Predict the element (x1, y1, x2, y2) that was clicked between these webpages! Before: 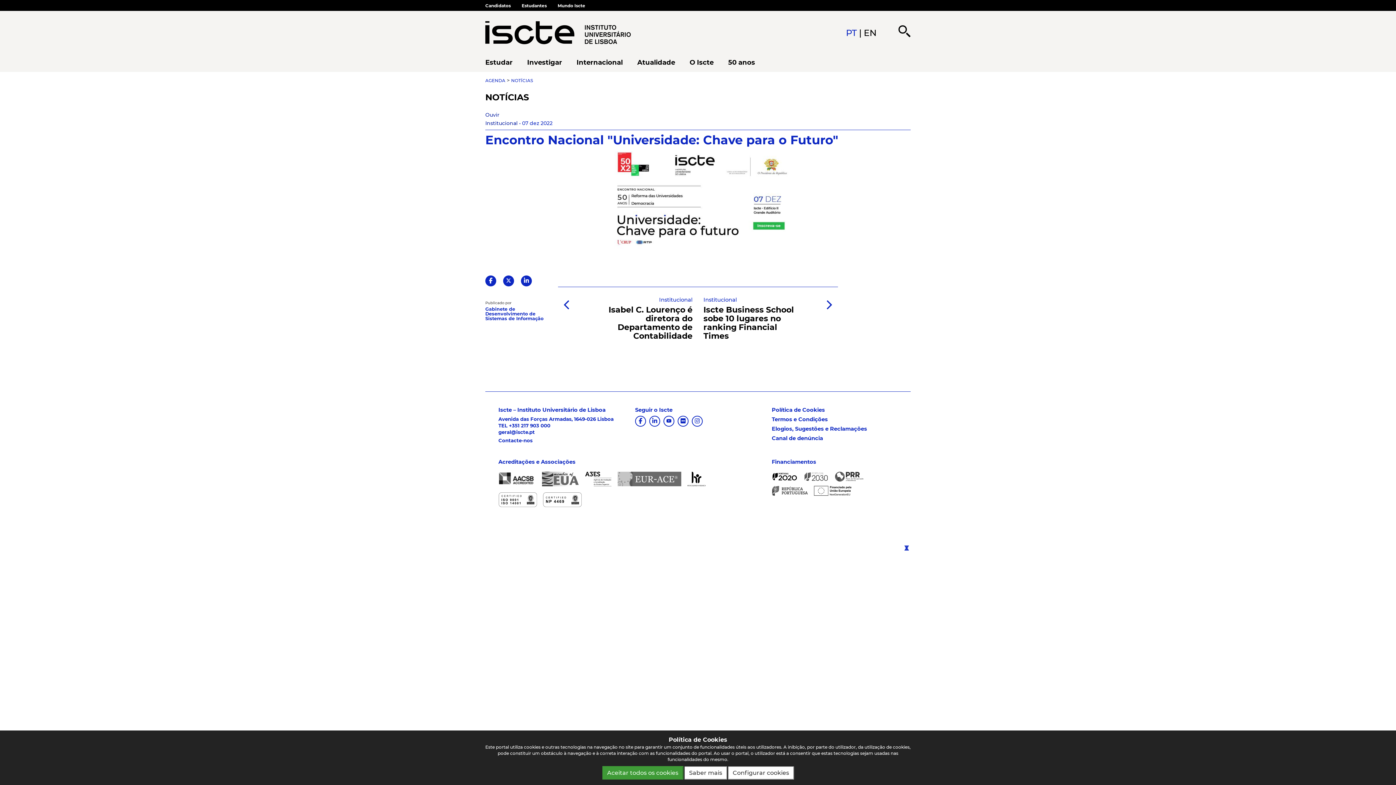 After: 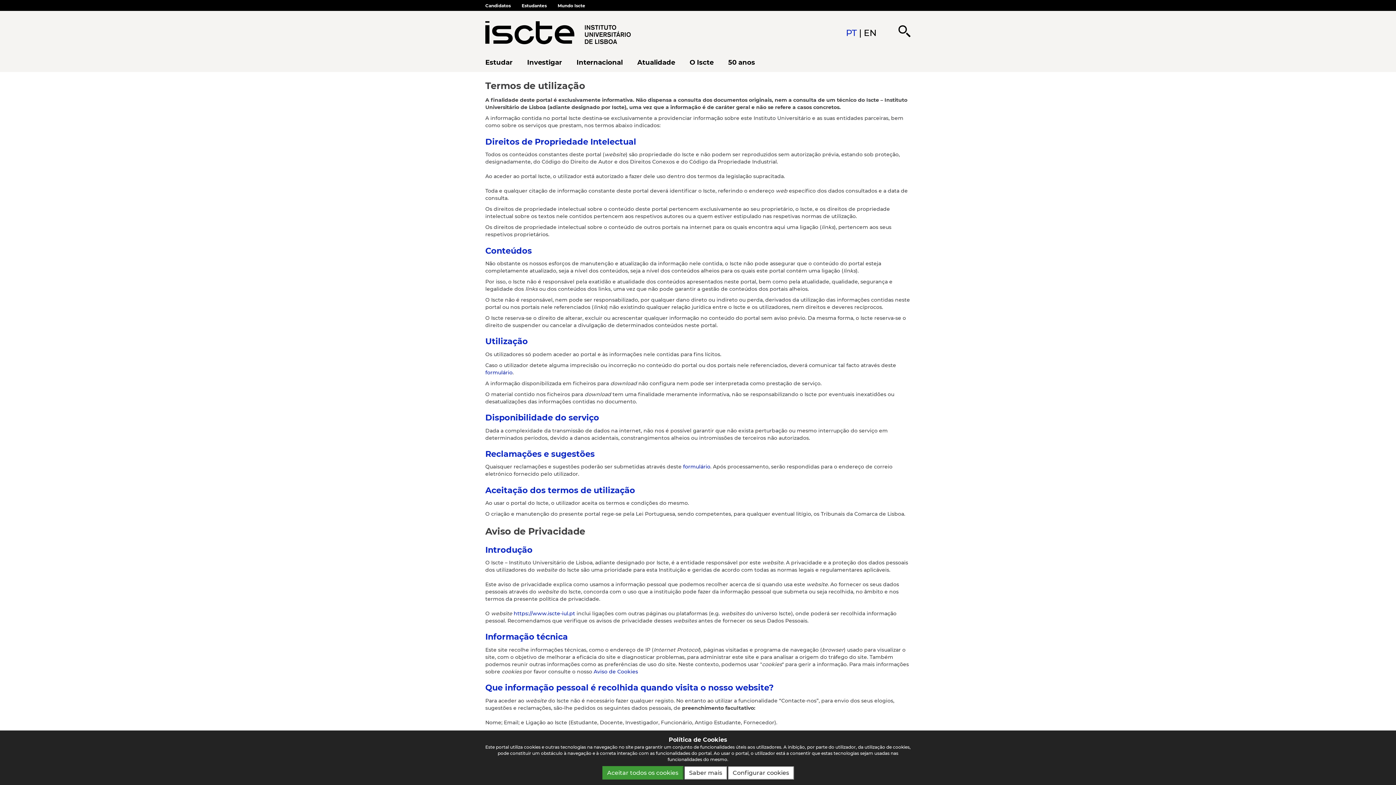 Action: bbox: (772, 416, 828, 422) label: Termos e Condições